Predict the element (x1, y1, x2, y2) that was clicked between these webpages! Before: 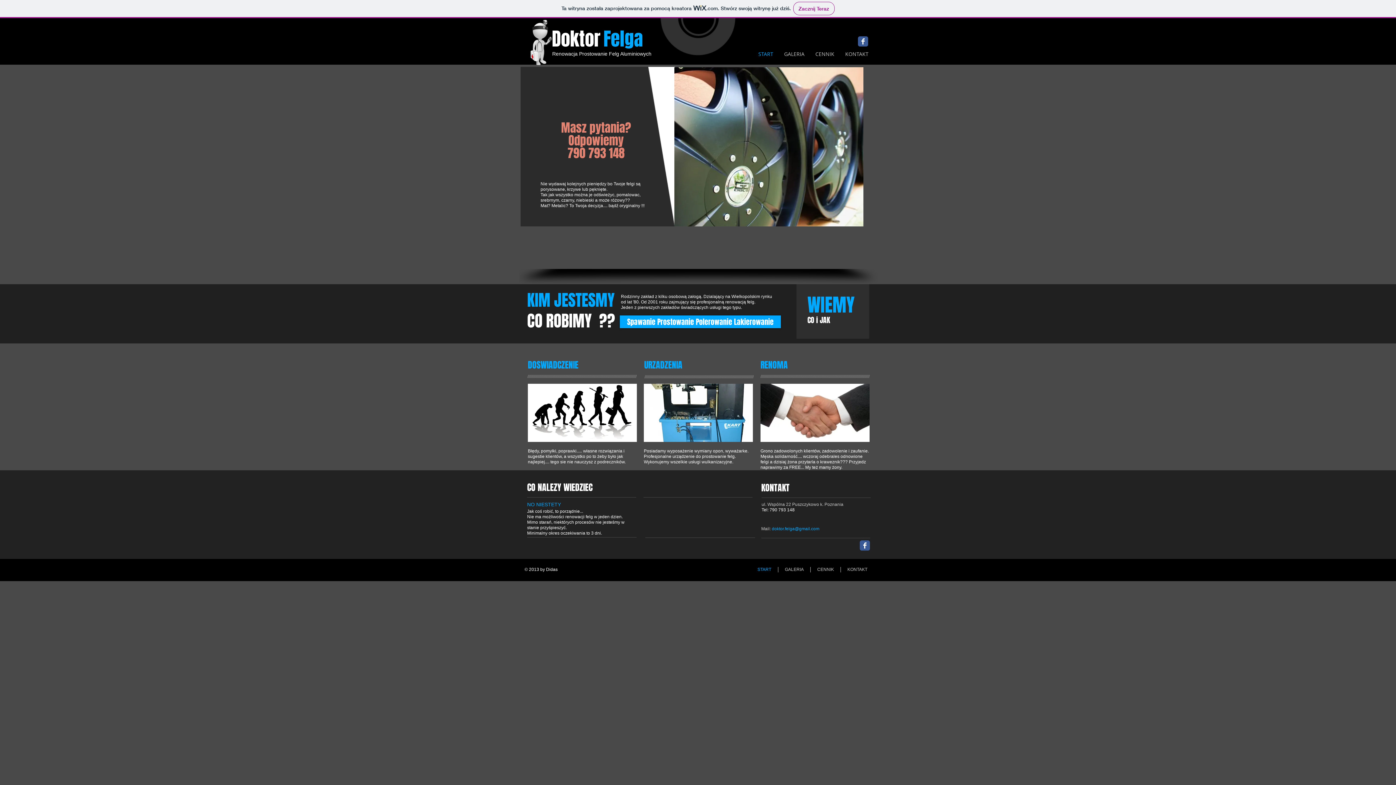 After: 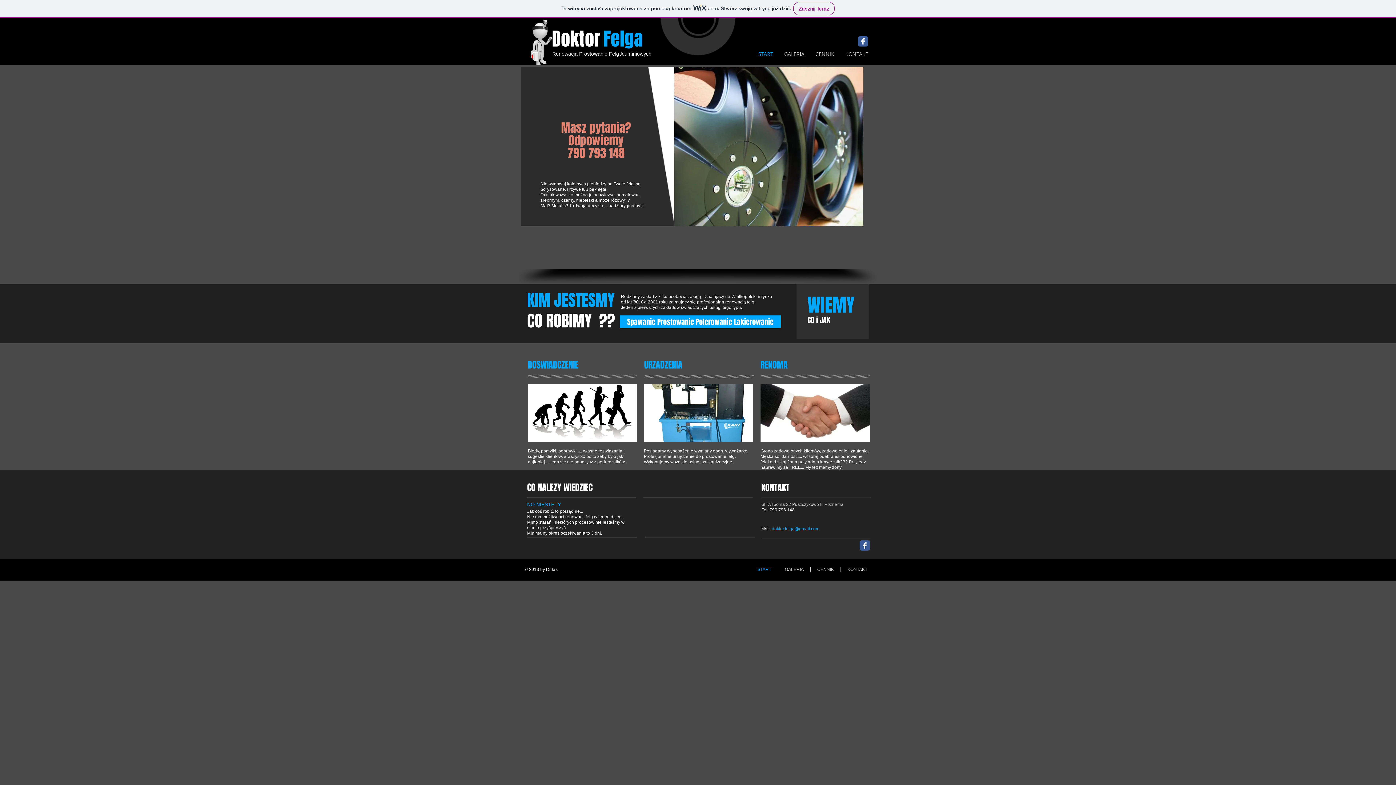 Action: bbox: (807, 320, 830, 324) label: CO i JAK